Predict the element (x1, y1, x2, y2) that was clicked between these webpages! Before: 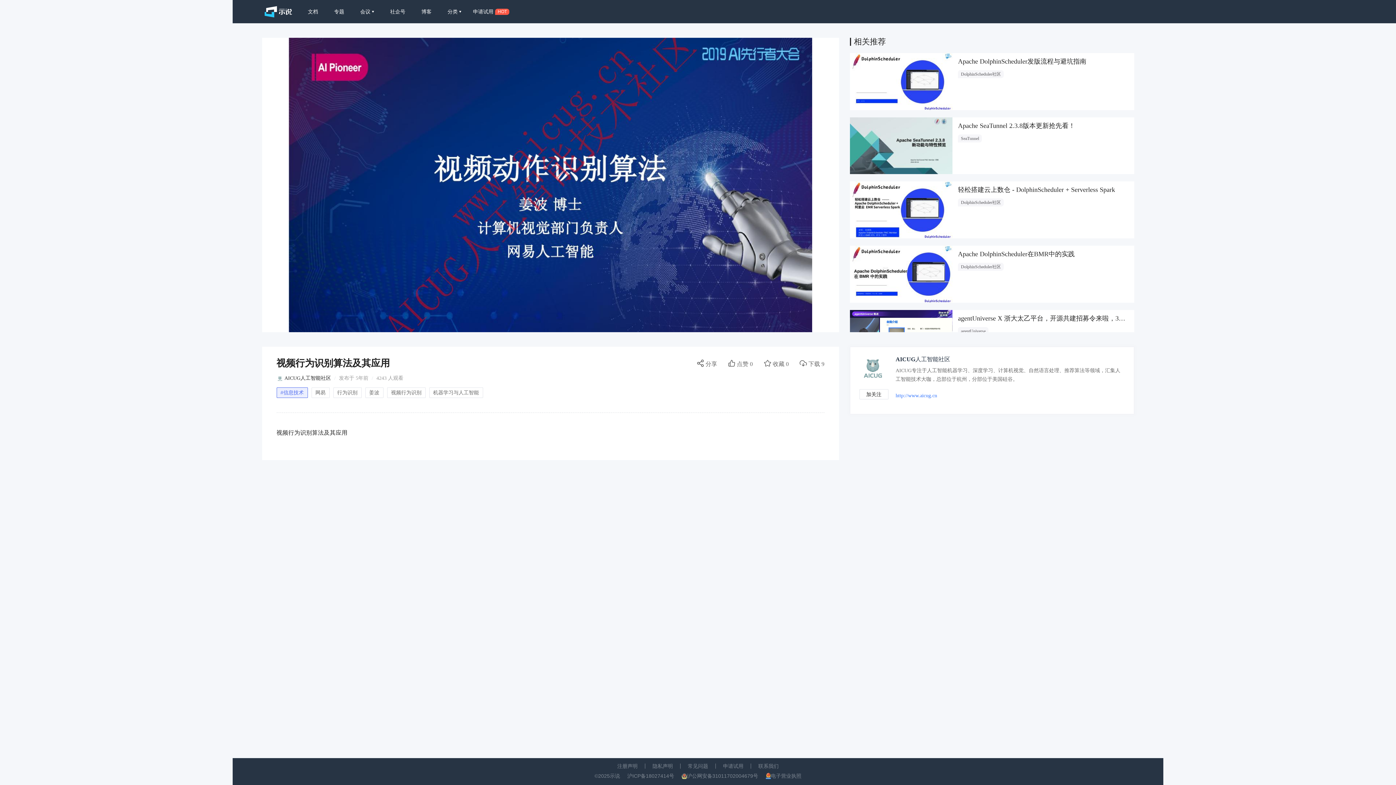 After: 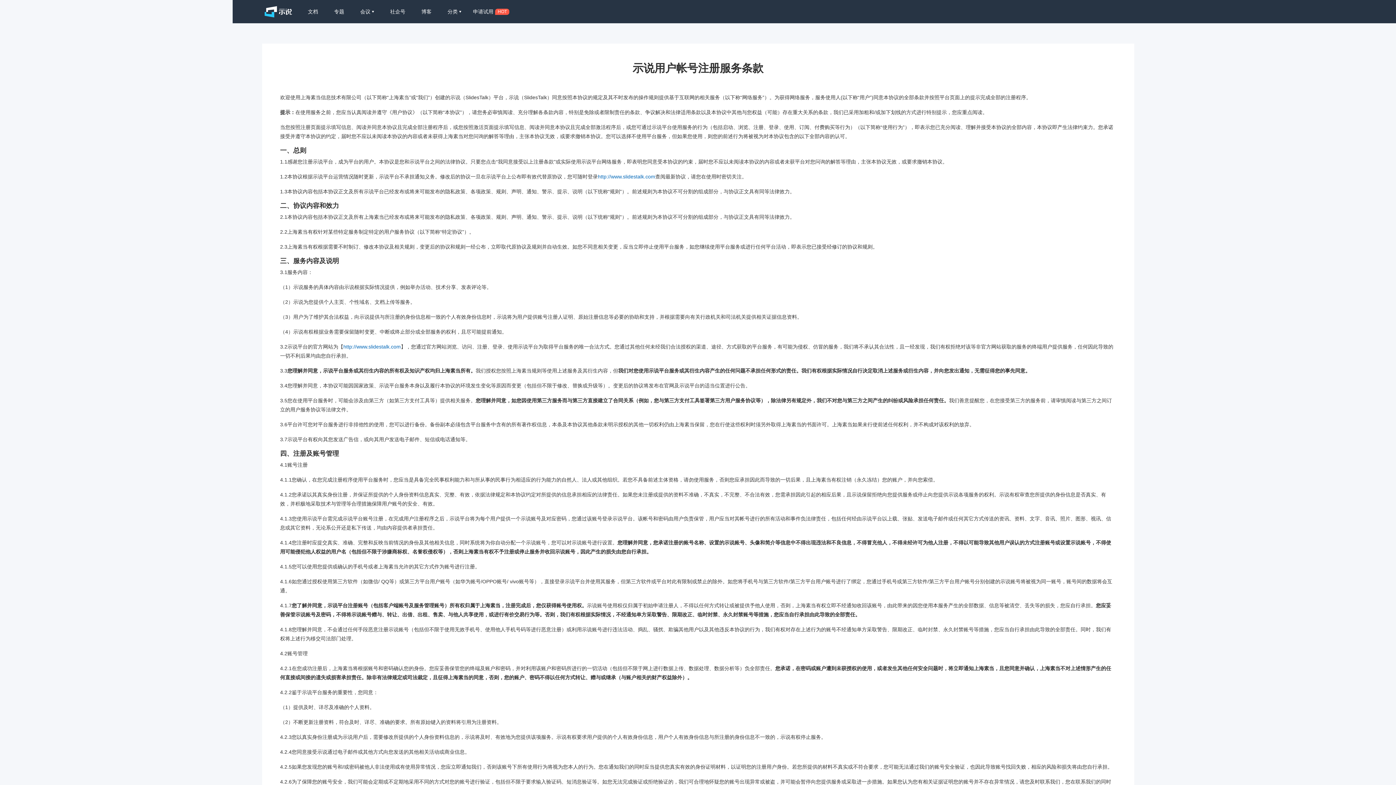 Action: label: 注册声明 bbox: (610, 763, 645, 768)